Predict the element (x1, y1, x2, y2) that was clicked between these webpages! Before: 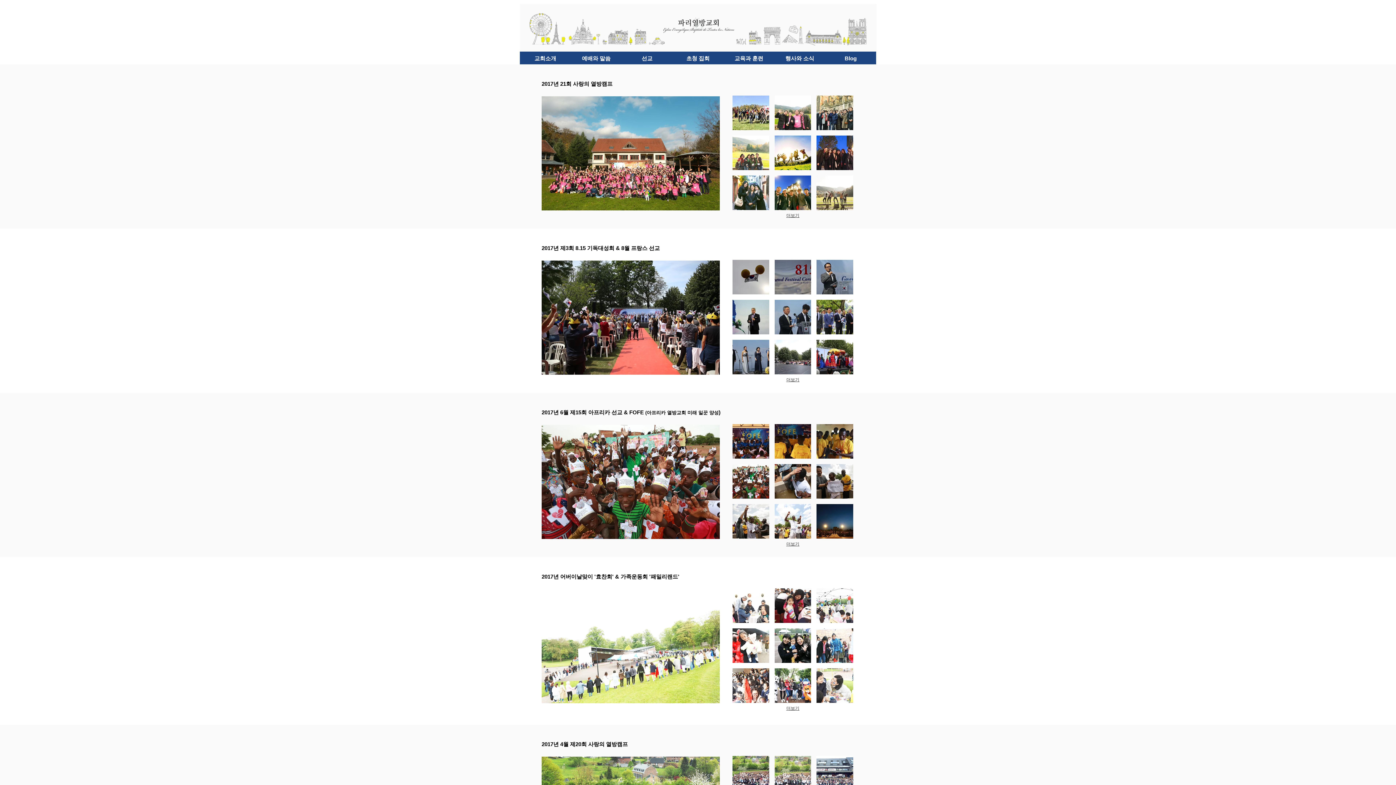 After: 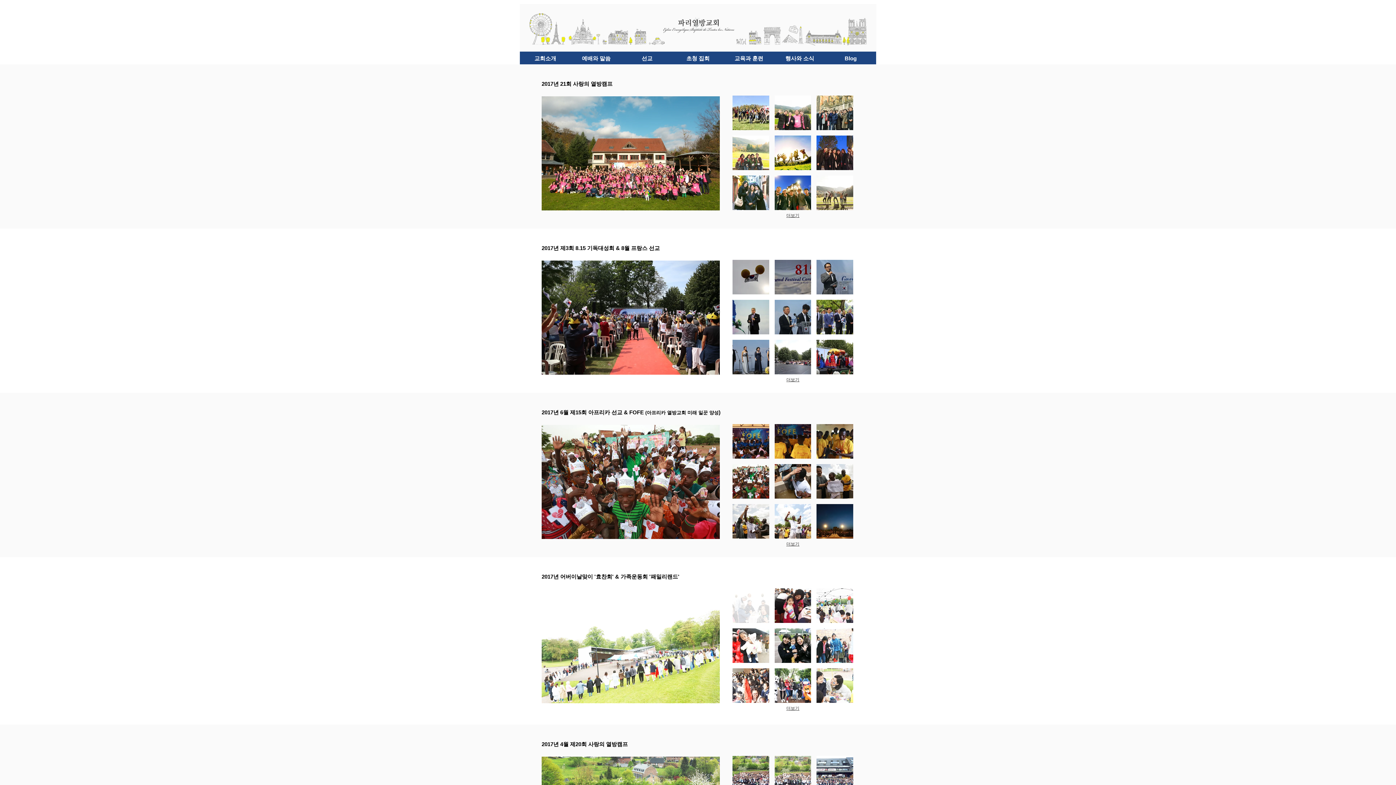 Action: bbox: (732, 588, 769, 623)